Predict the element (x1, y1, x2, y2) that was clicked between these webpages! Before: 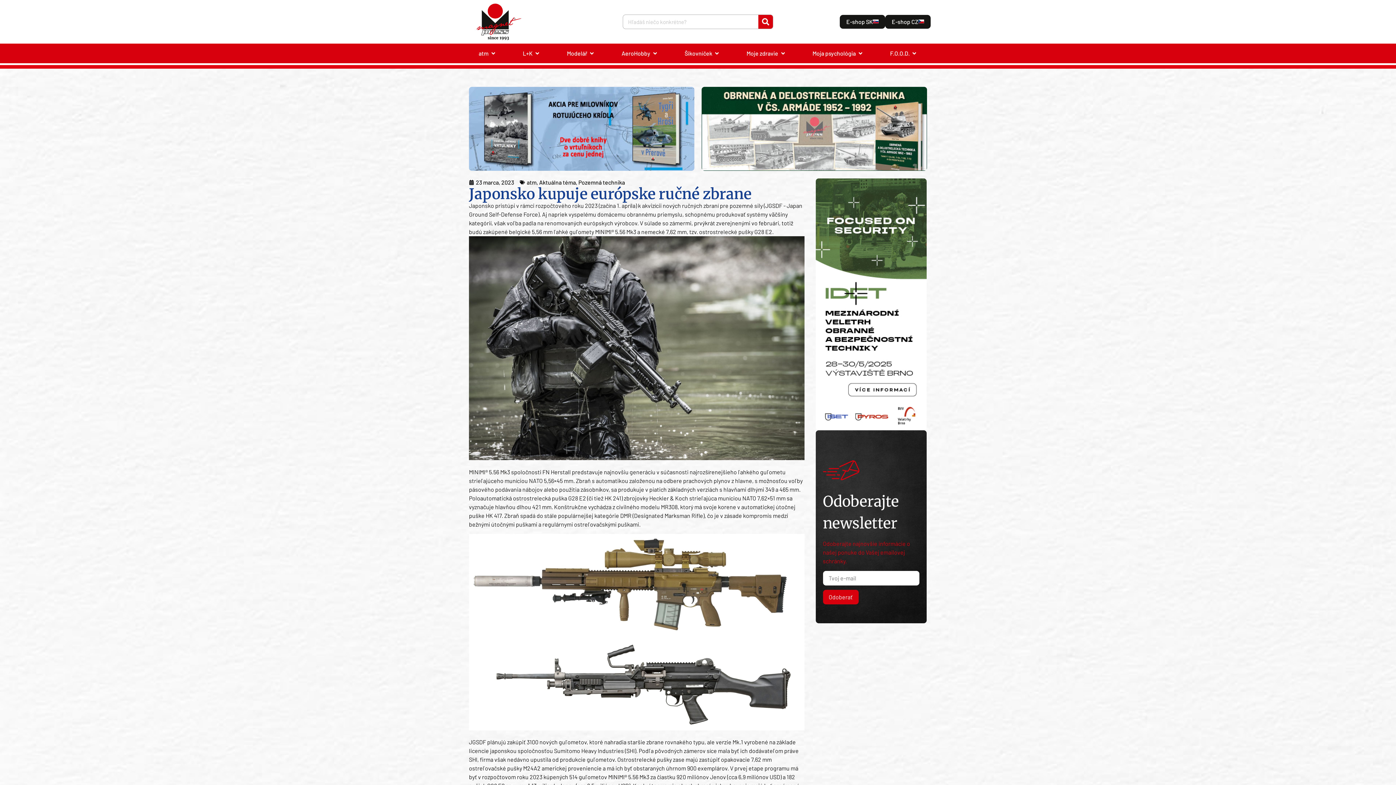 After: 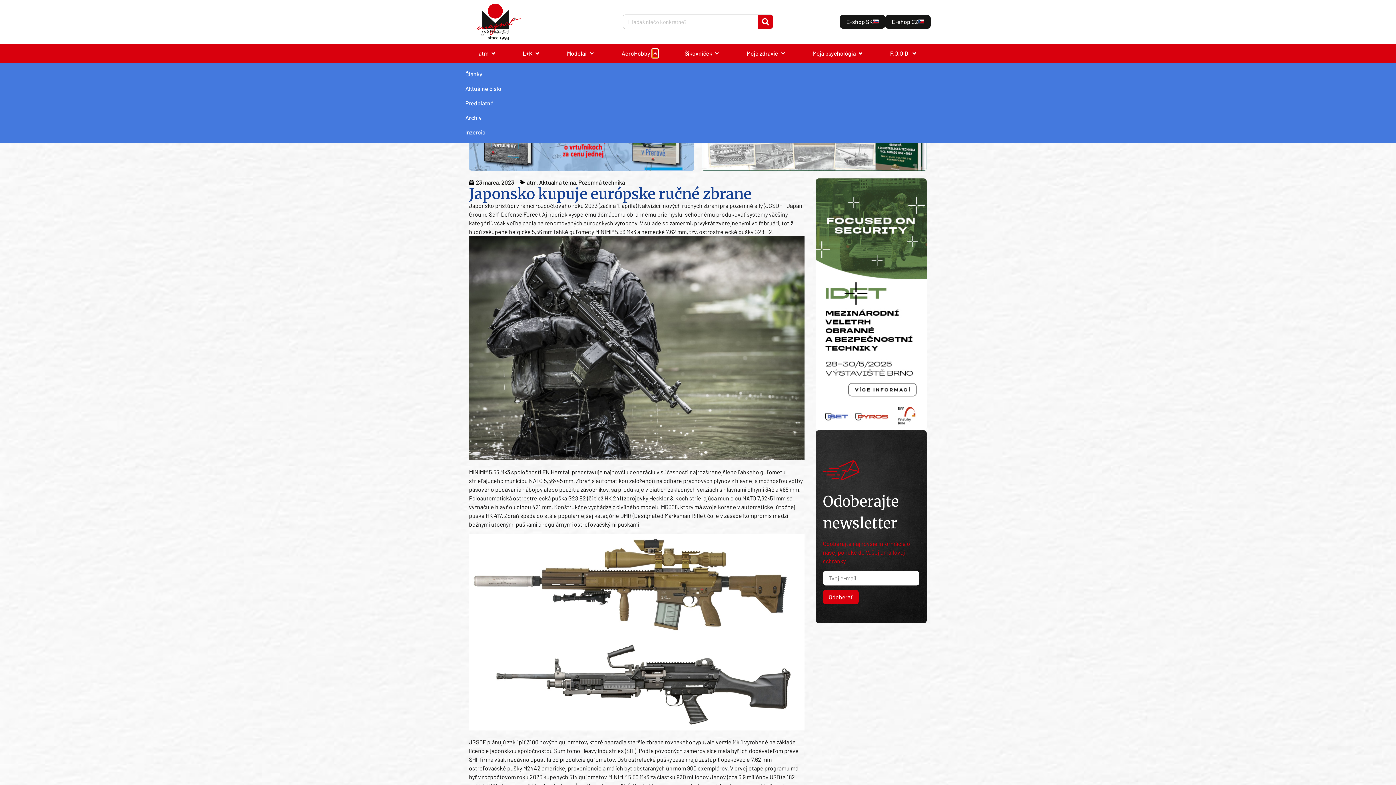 Action: label: Open AeroHobby bbox: (652, 49, 658, 57)